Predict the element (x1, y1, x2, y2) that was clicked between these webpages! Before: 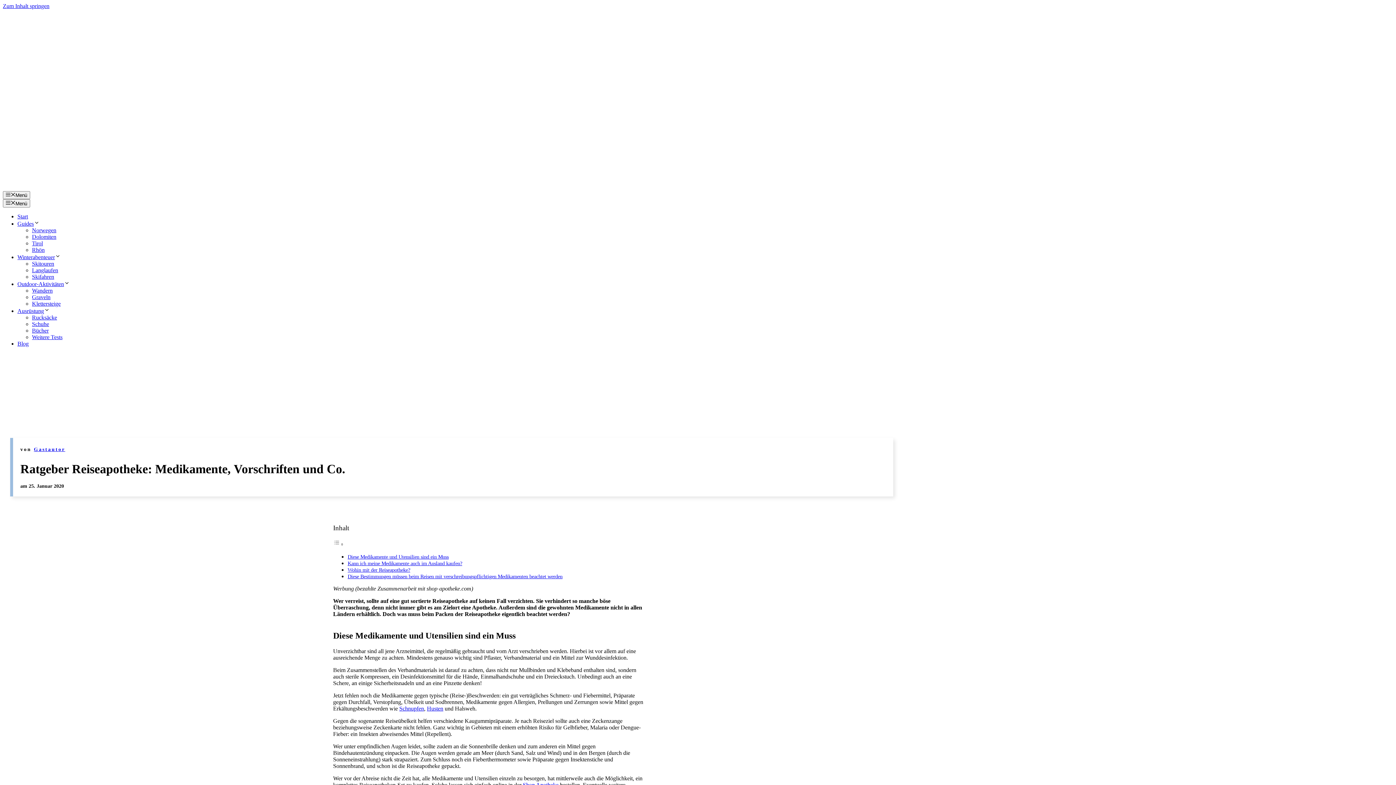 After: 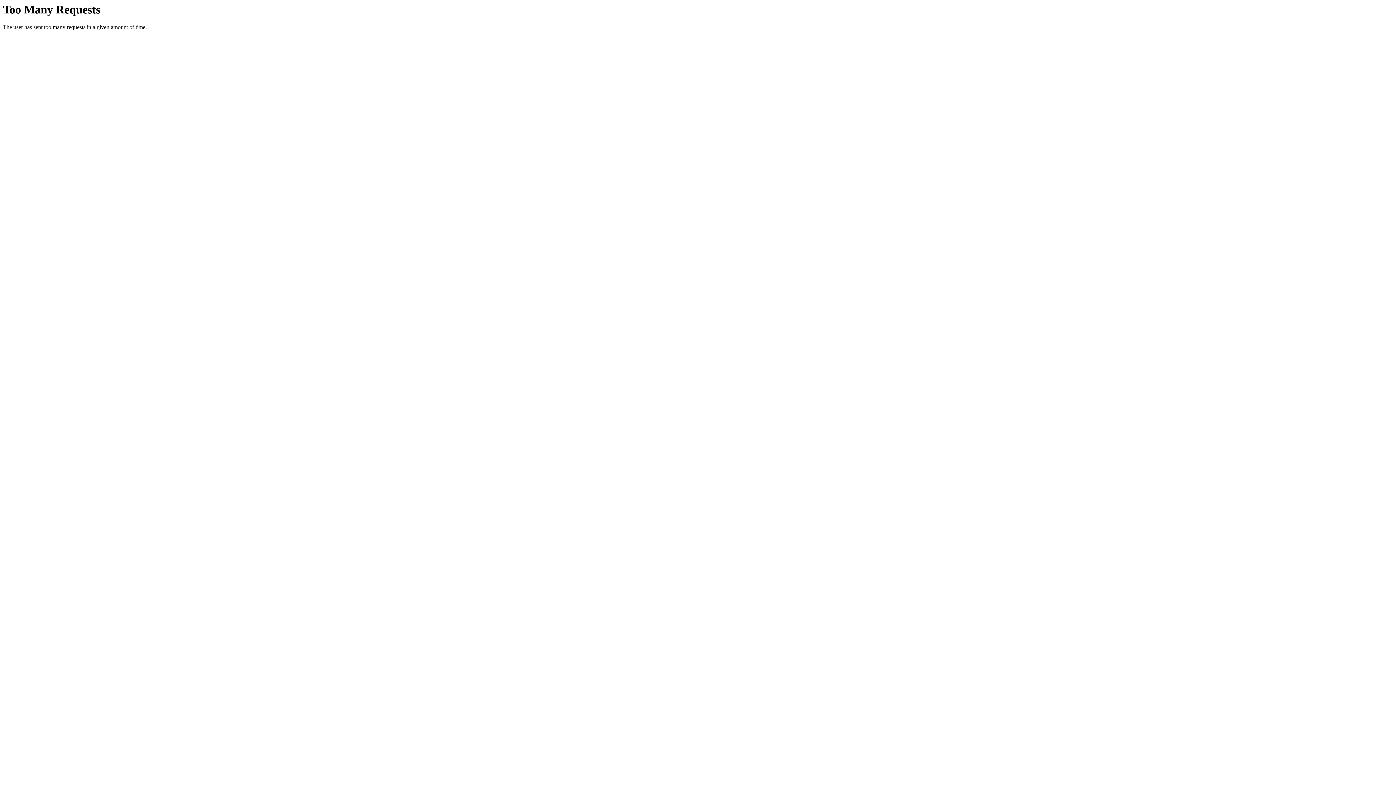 Action: label: Blog bbox: (17, 340, 28, 346)